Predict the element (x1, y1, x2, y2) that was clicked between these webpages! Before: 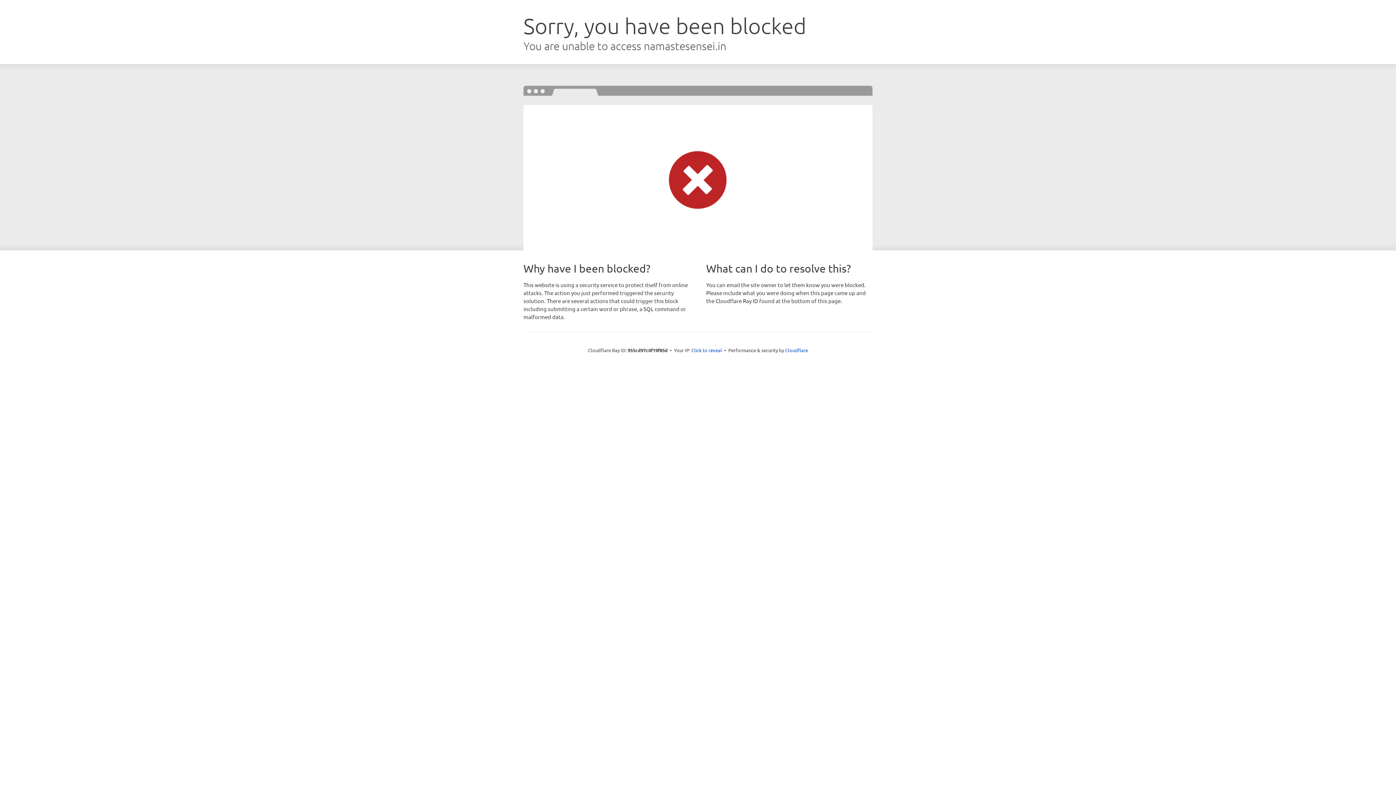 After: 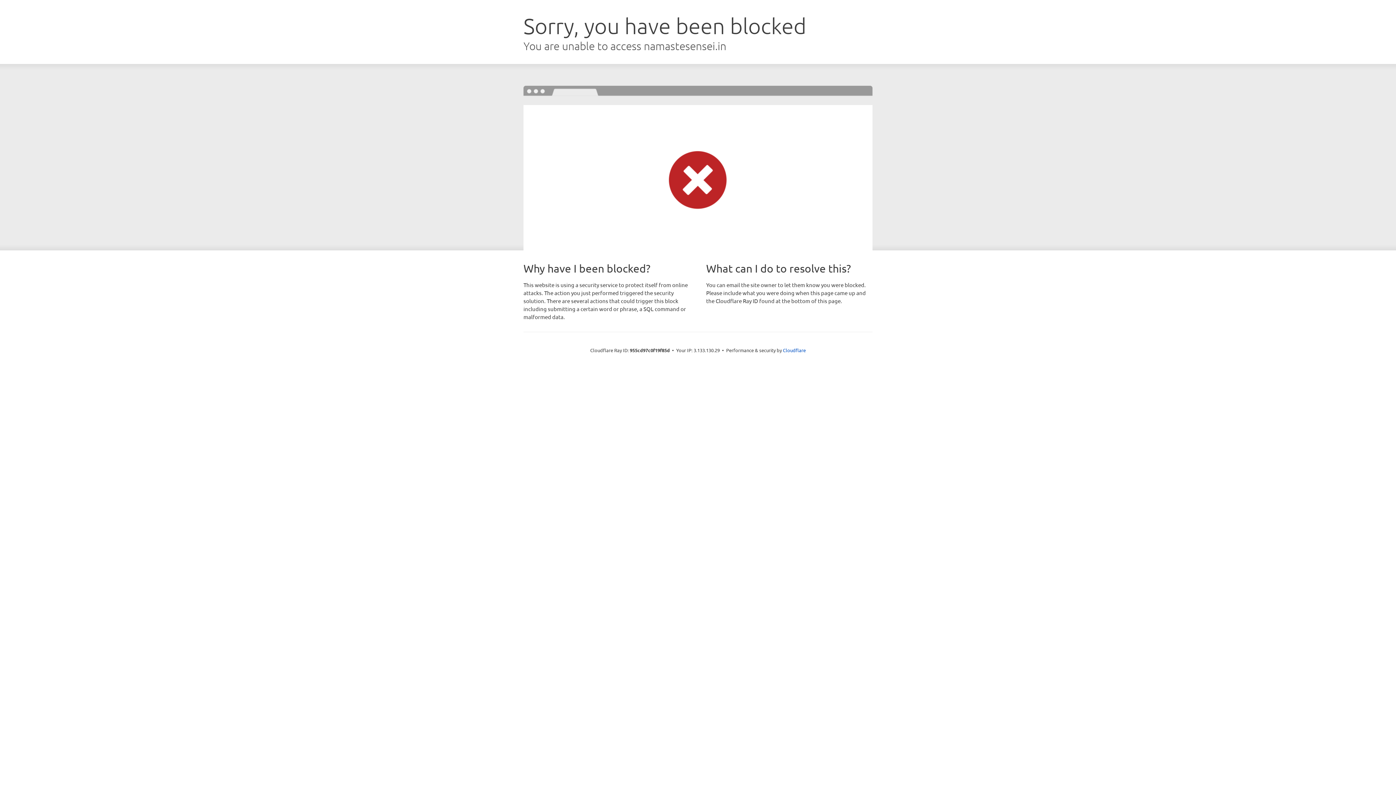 Action: bbox: (691, 346, 722, 353) label: Click to reveal